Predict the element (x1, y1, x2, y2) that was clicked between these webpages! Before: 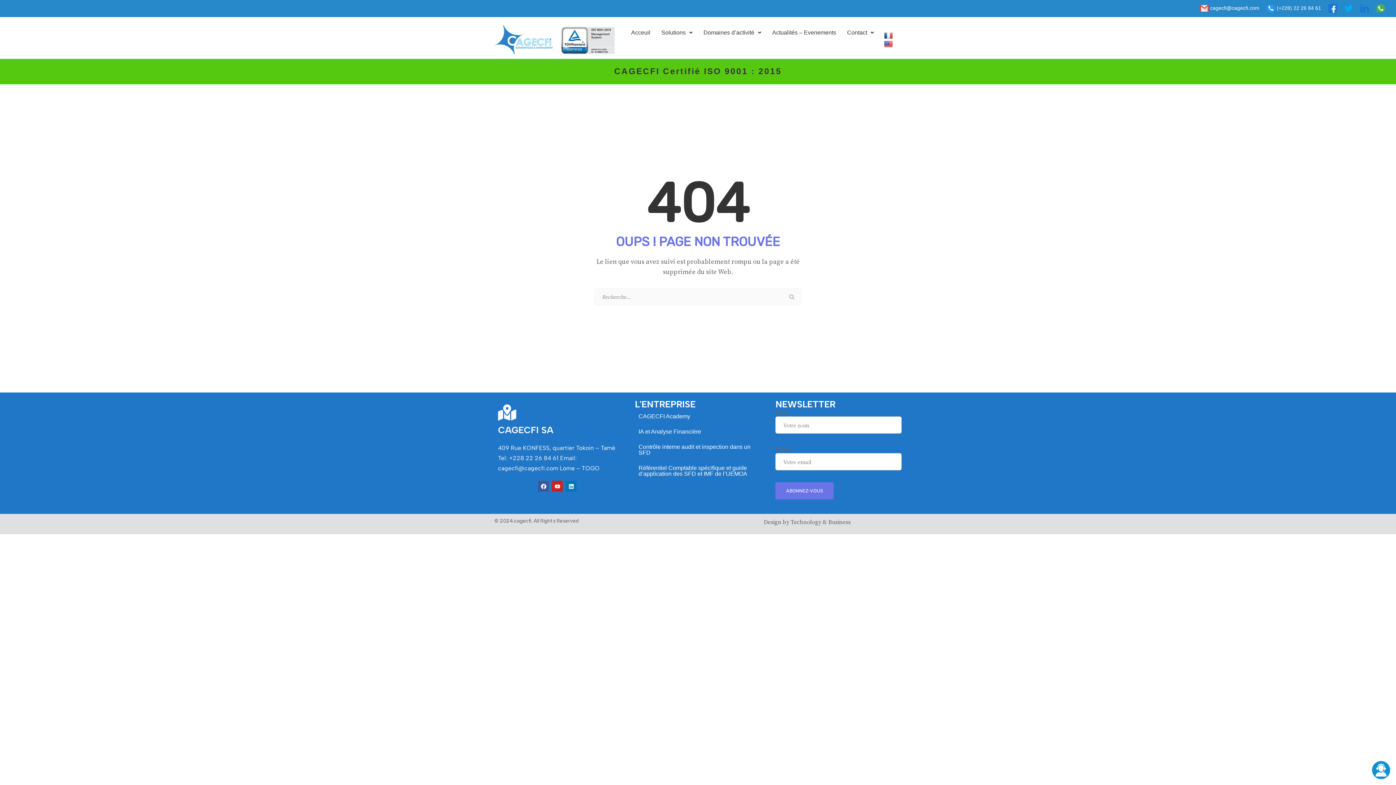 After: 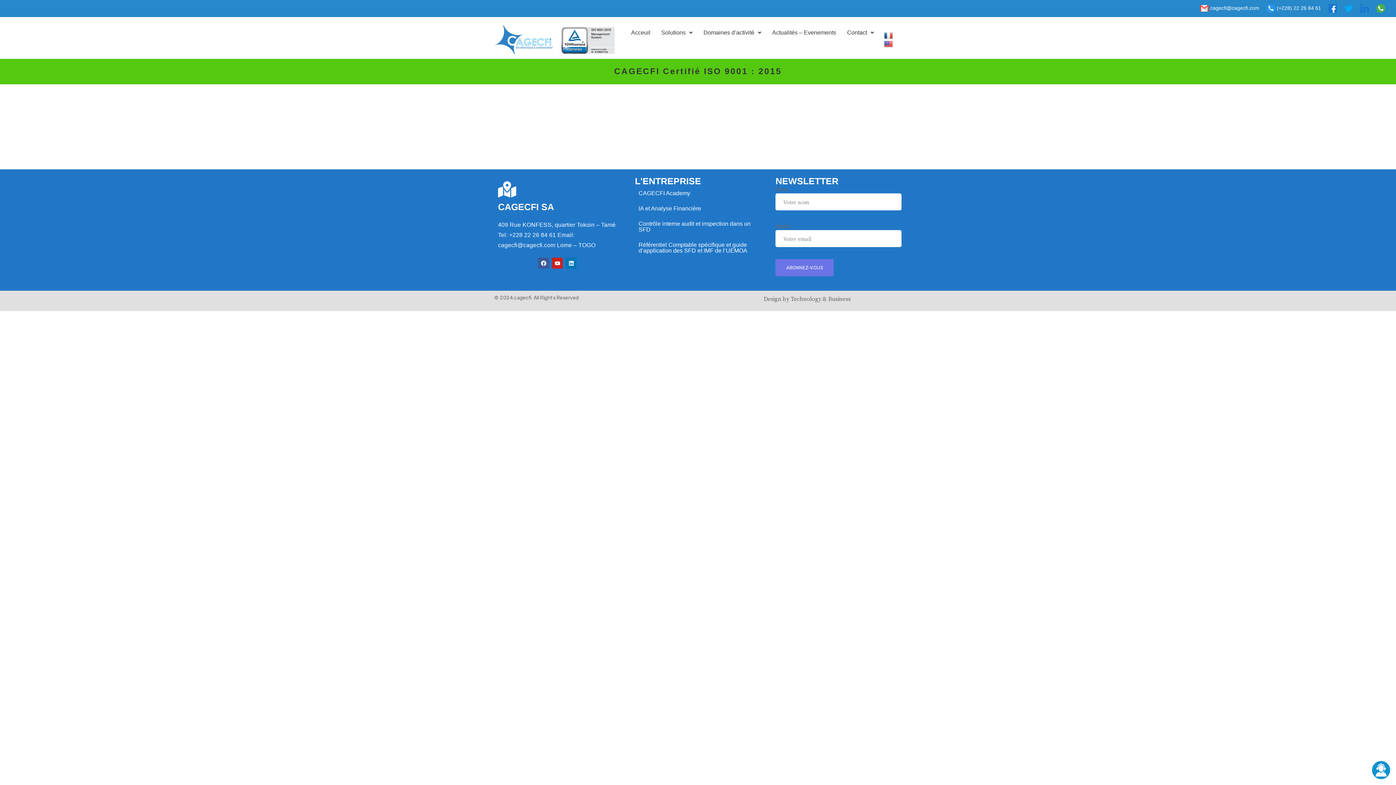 Action: bbox: (635, 439, 761, 460) label: Contrôle interne audit et inspection dans un SFD